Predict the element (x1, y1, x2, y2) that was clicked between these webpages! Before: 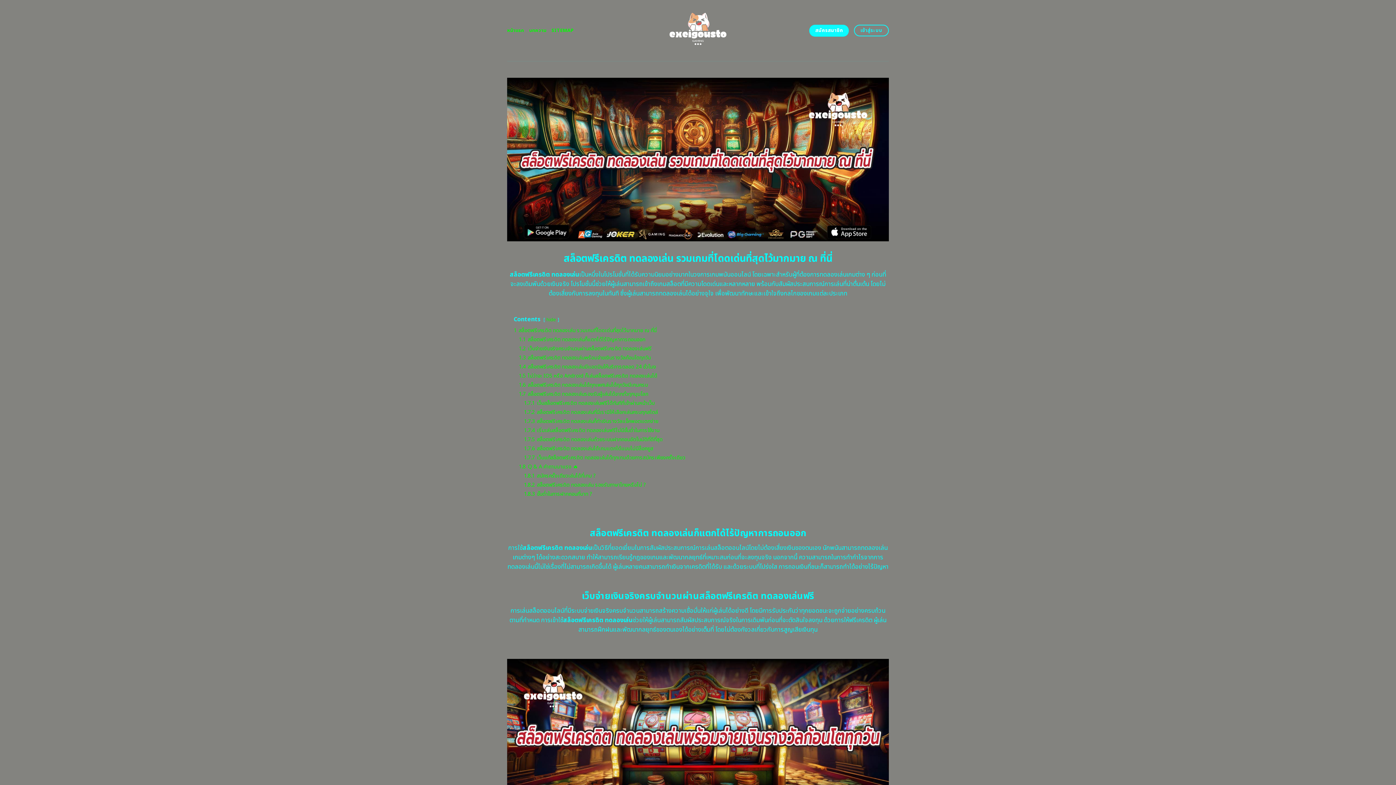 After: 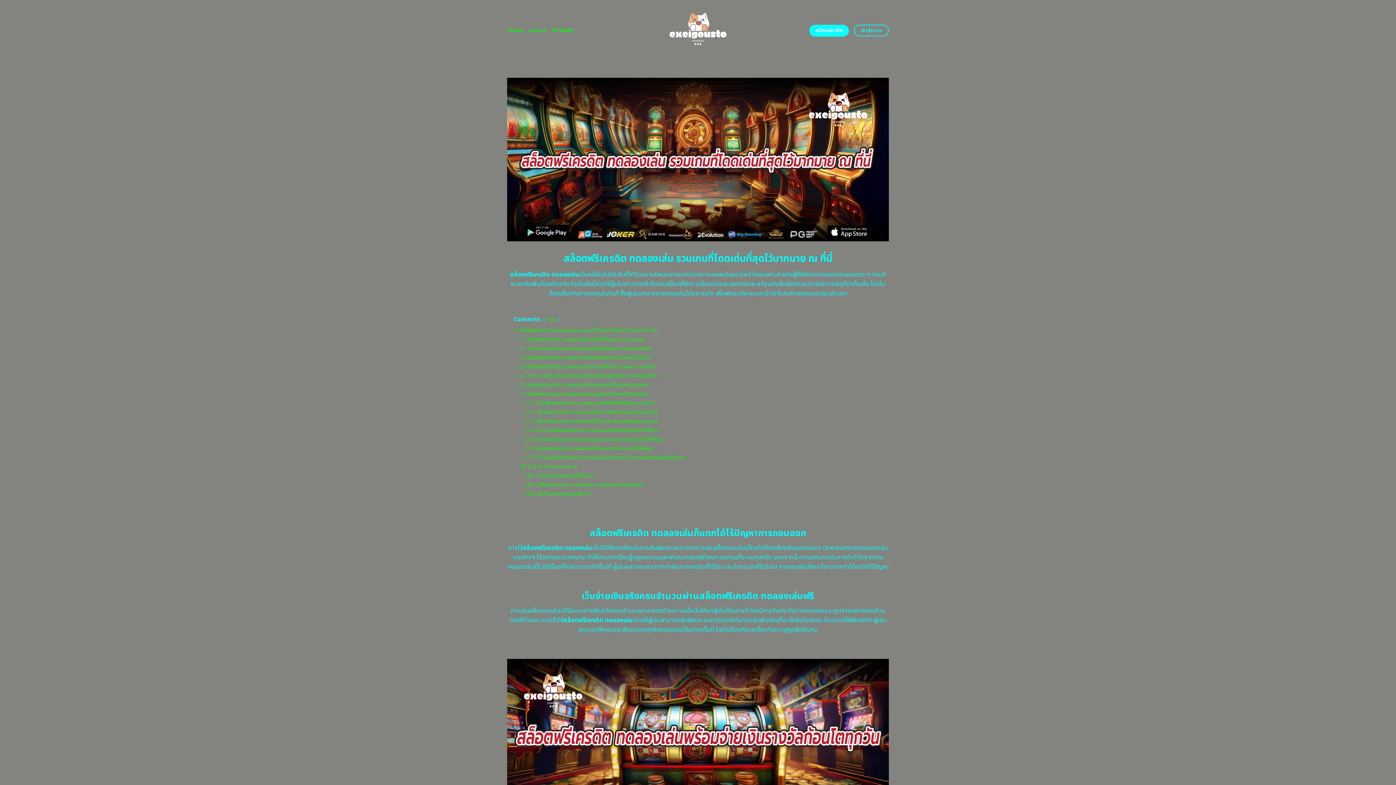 Action: label: สล็อตฟรีเครดิต ทดลองเล่น bbox: (510, 270, 579, 279)